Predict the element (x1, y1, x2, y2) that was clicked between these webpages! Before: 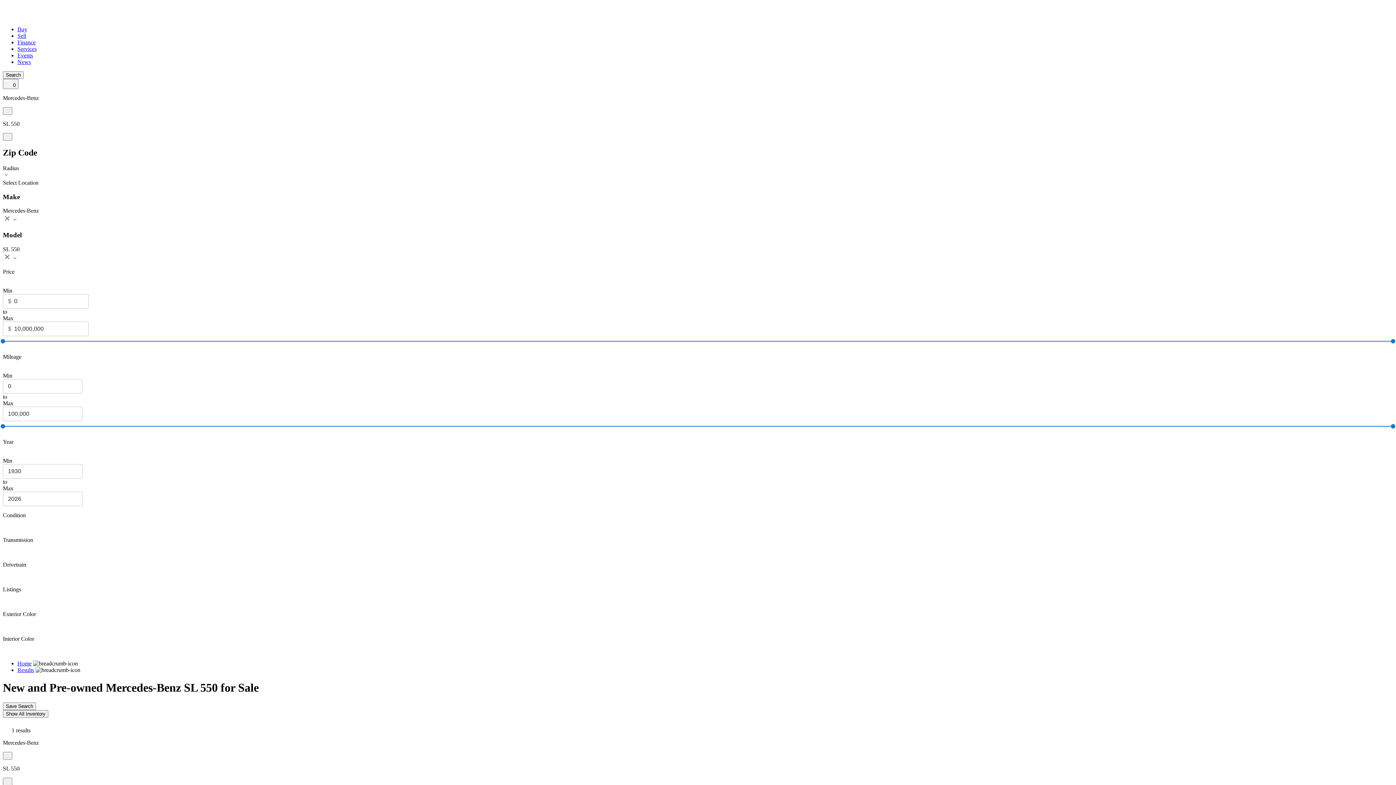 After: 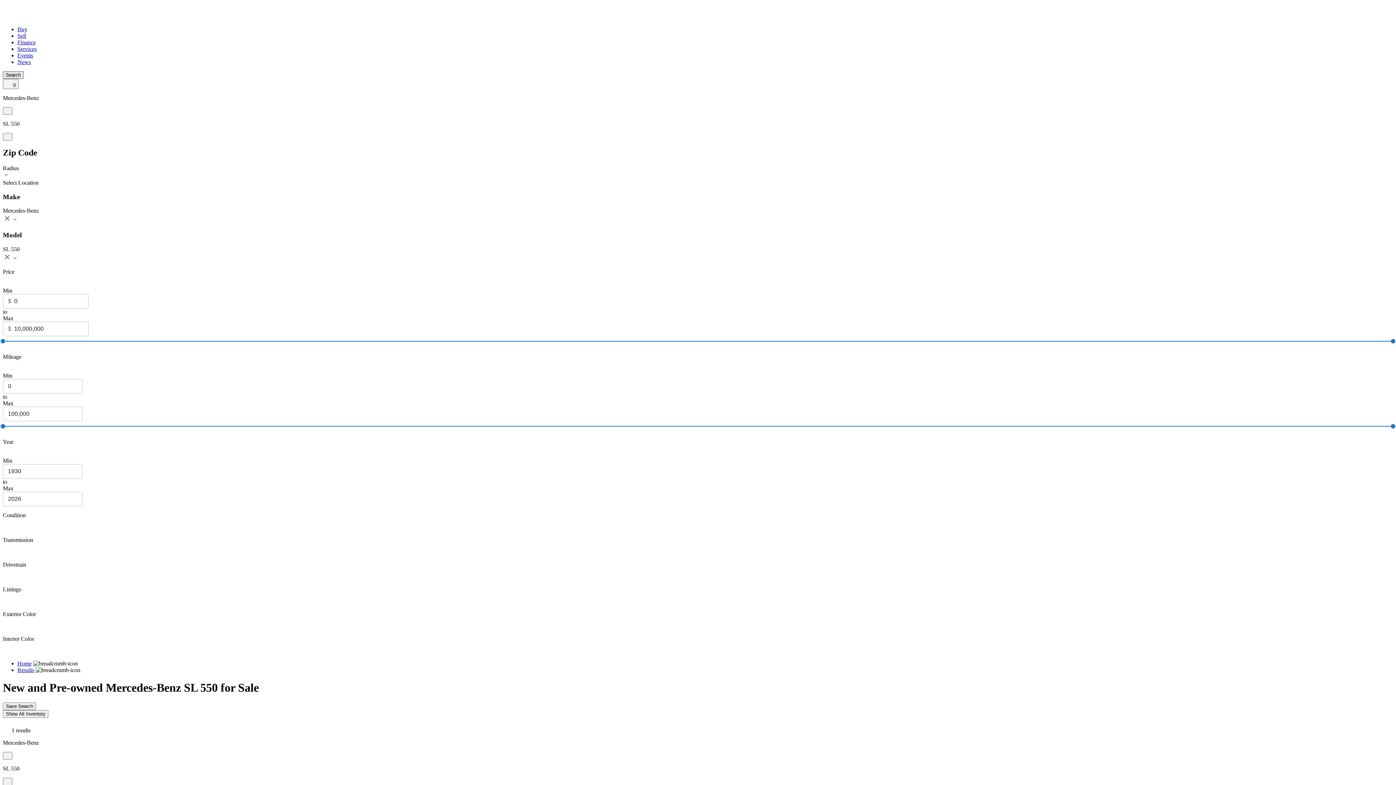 Action: bbox: (2, 71, 23, 78) label: Search